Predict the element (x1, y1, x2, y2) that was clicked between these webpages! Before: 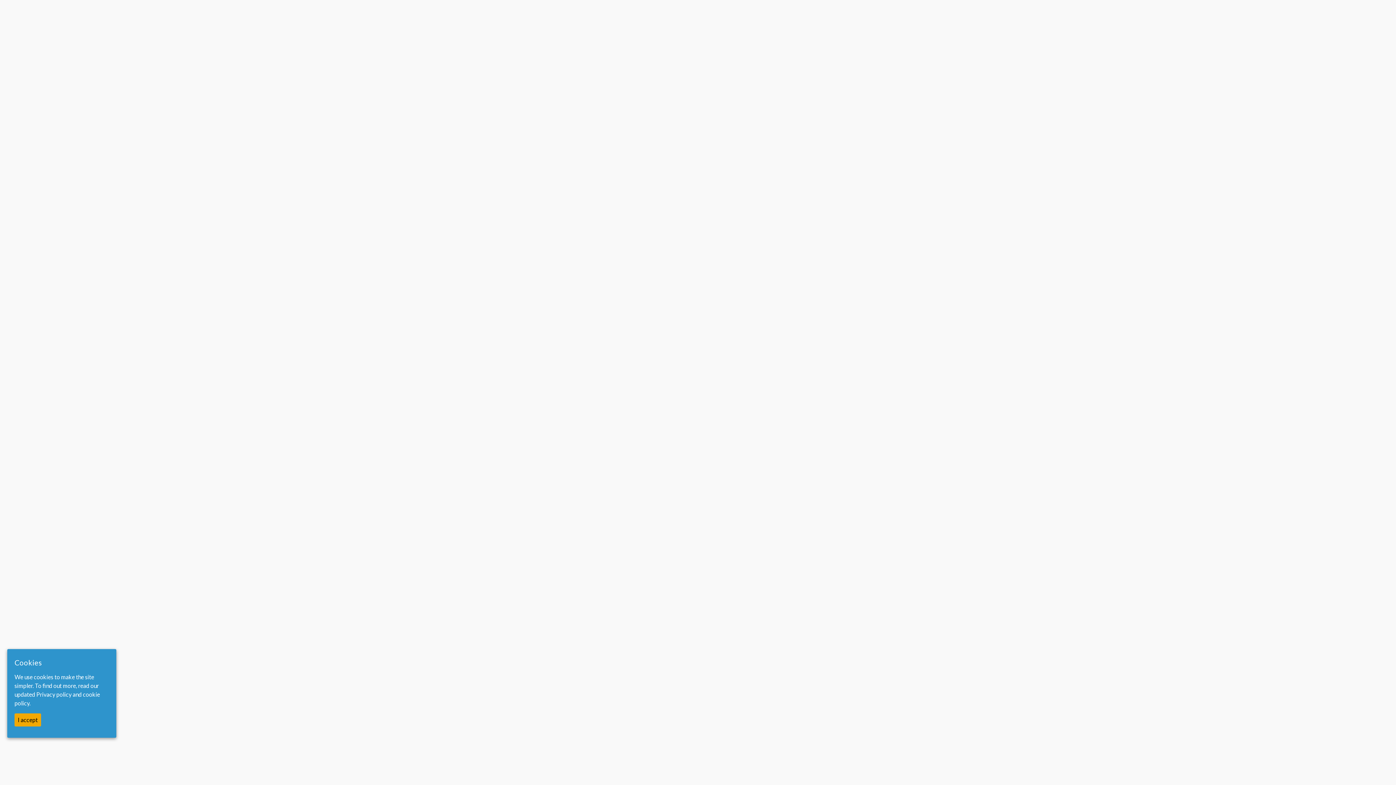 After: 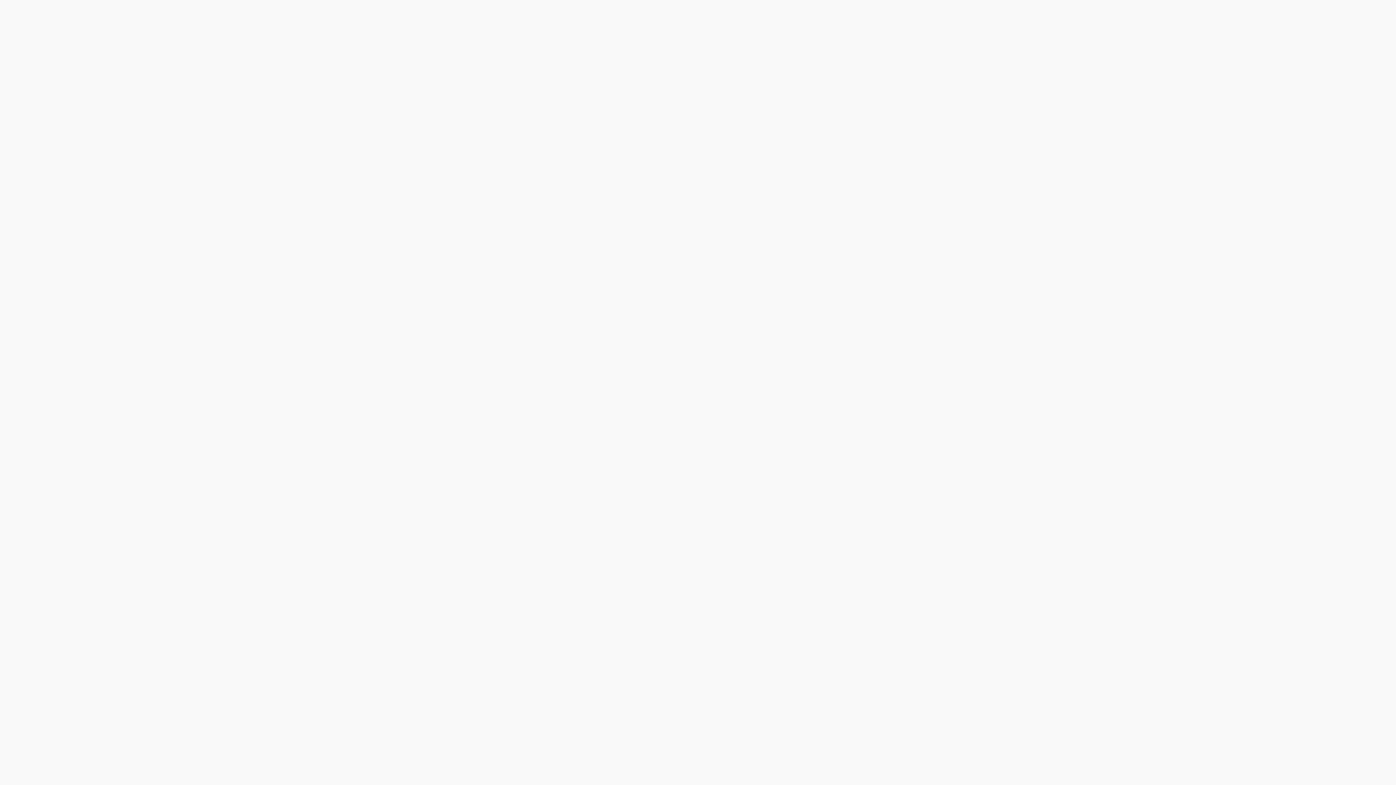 Action: bbox: (14, 713, 41, 727) label: I accept